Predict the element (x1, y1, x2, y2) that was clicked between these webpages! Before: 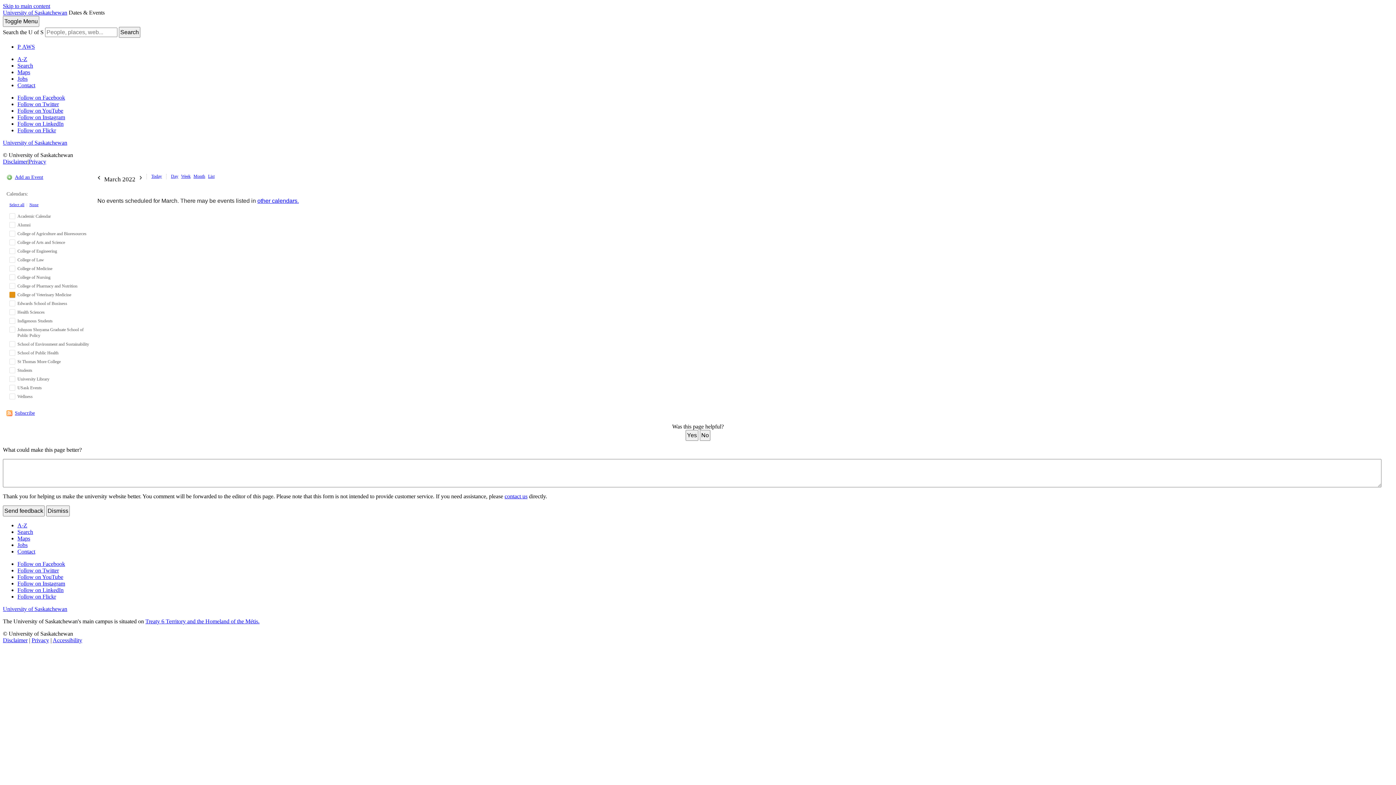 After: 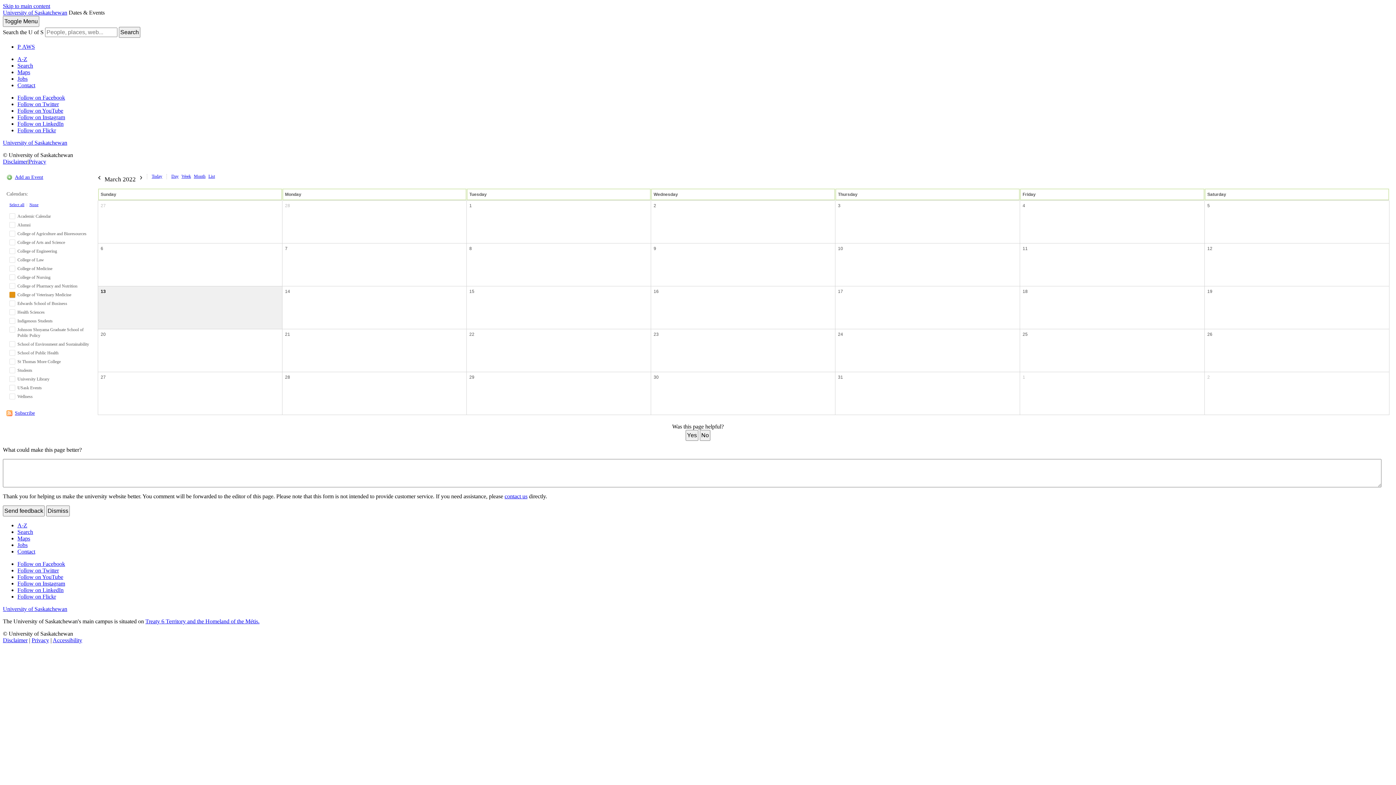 Action: label: Month bbox: (193, 174, 205, 178)